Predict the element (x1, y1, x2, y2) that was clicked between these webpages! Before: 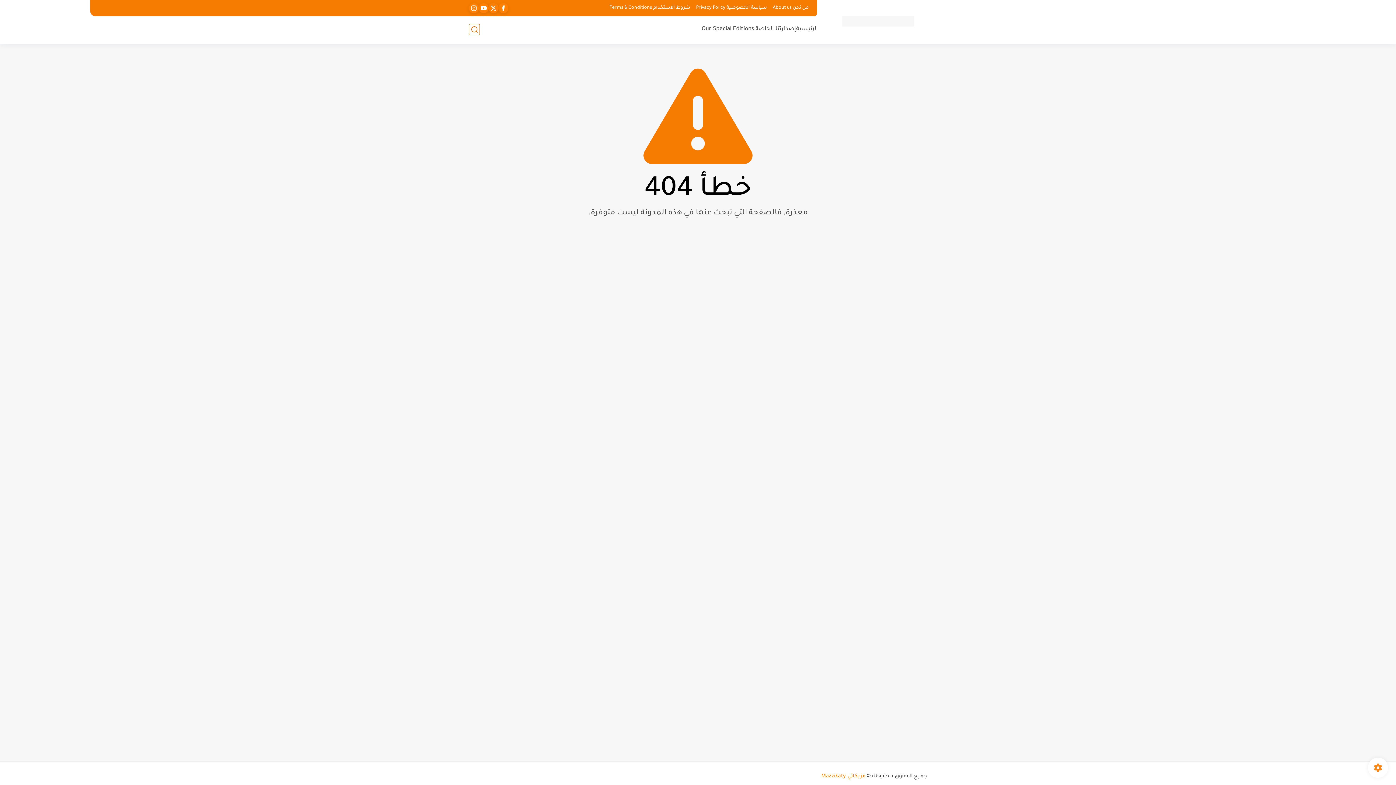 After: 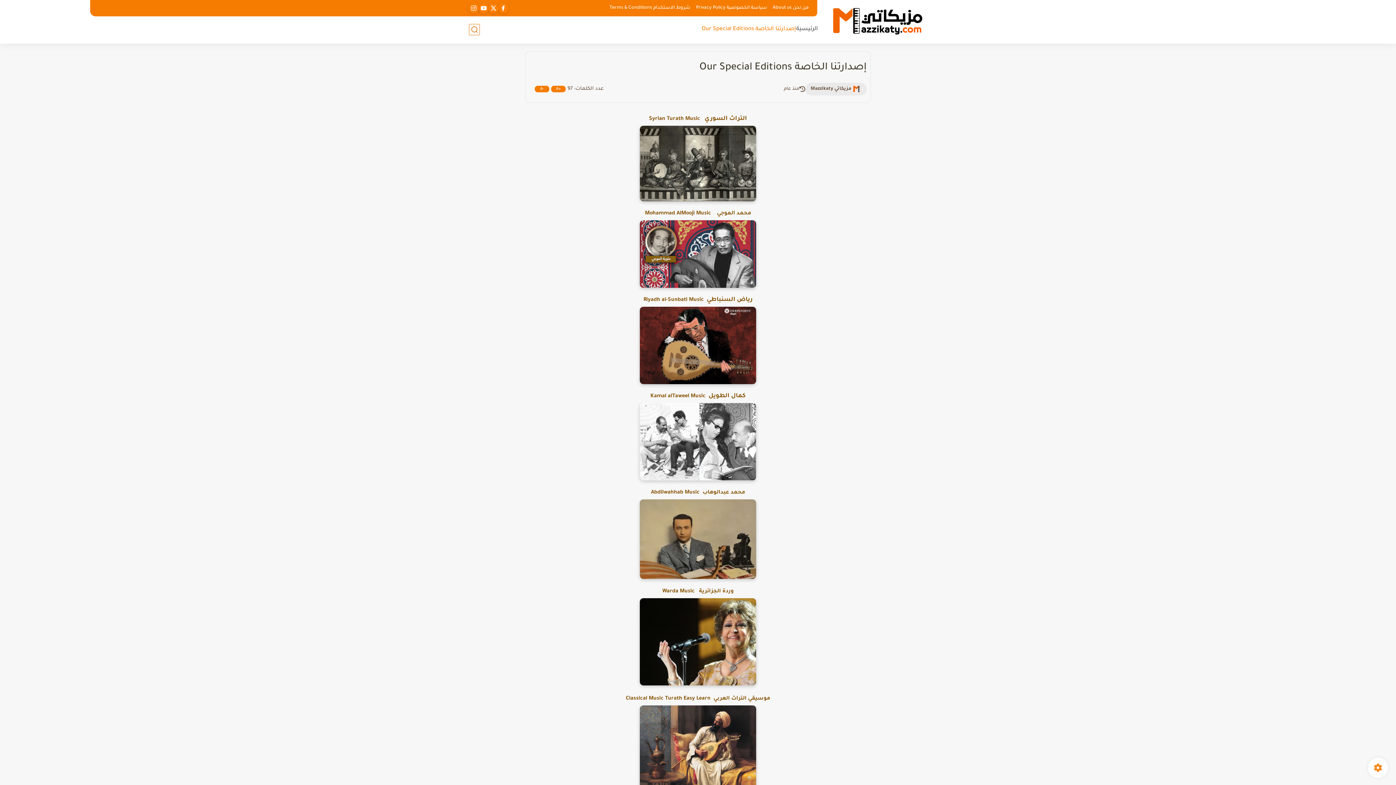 Action: label: إصدارتنا الخاصة Our Special Editions bbox: (701, 25, 796, 33)